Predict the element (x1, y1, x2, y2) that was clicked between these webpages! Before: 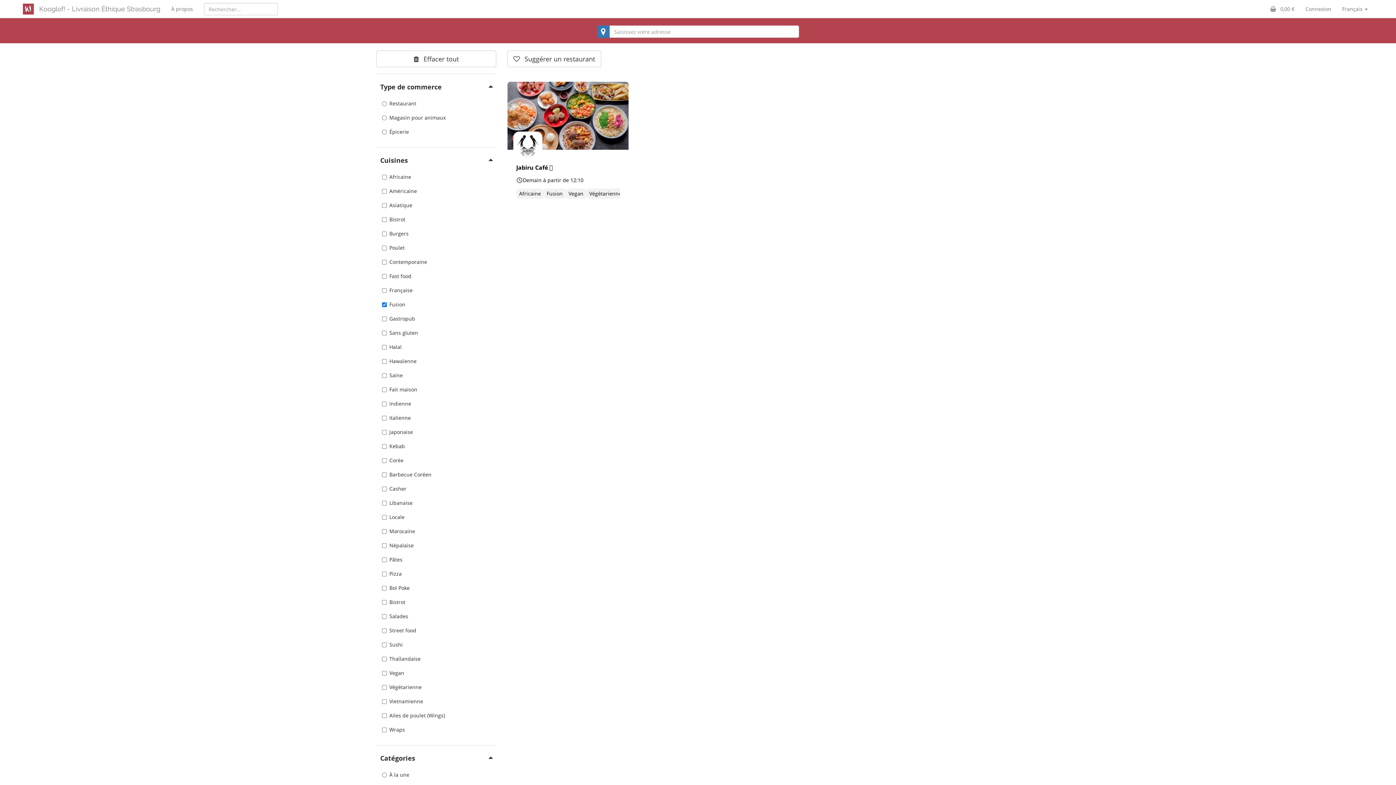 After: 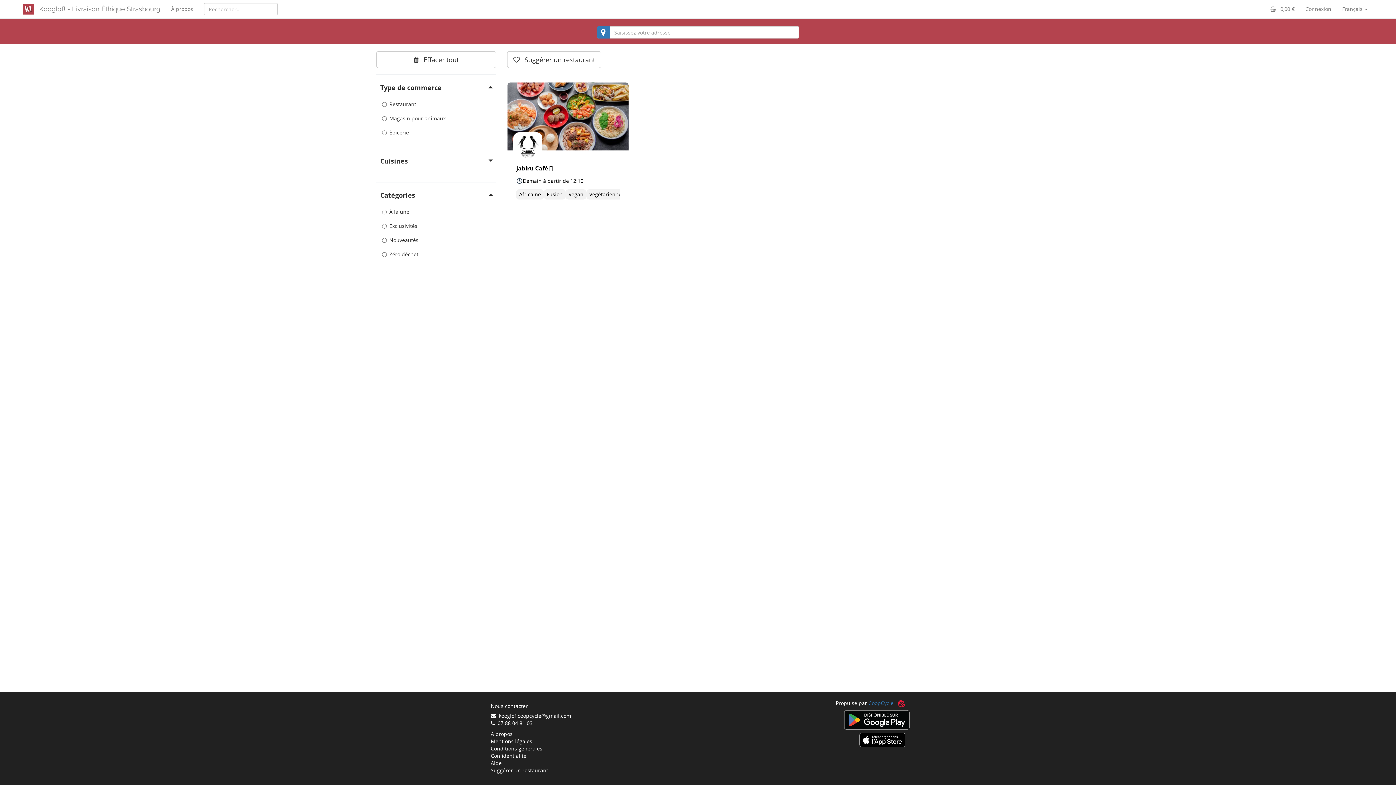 Action: label: Cuisines bbox: (376, 151, 496, 169)